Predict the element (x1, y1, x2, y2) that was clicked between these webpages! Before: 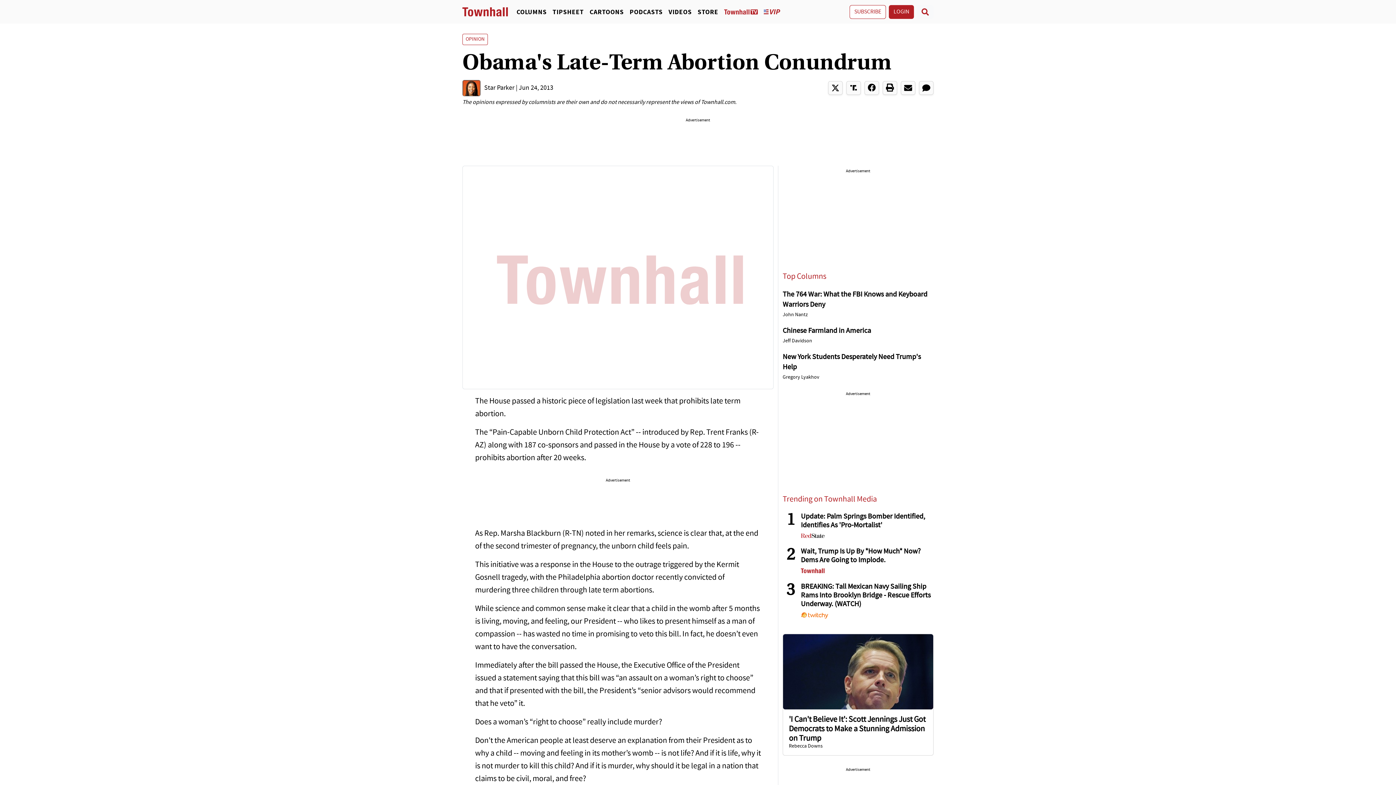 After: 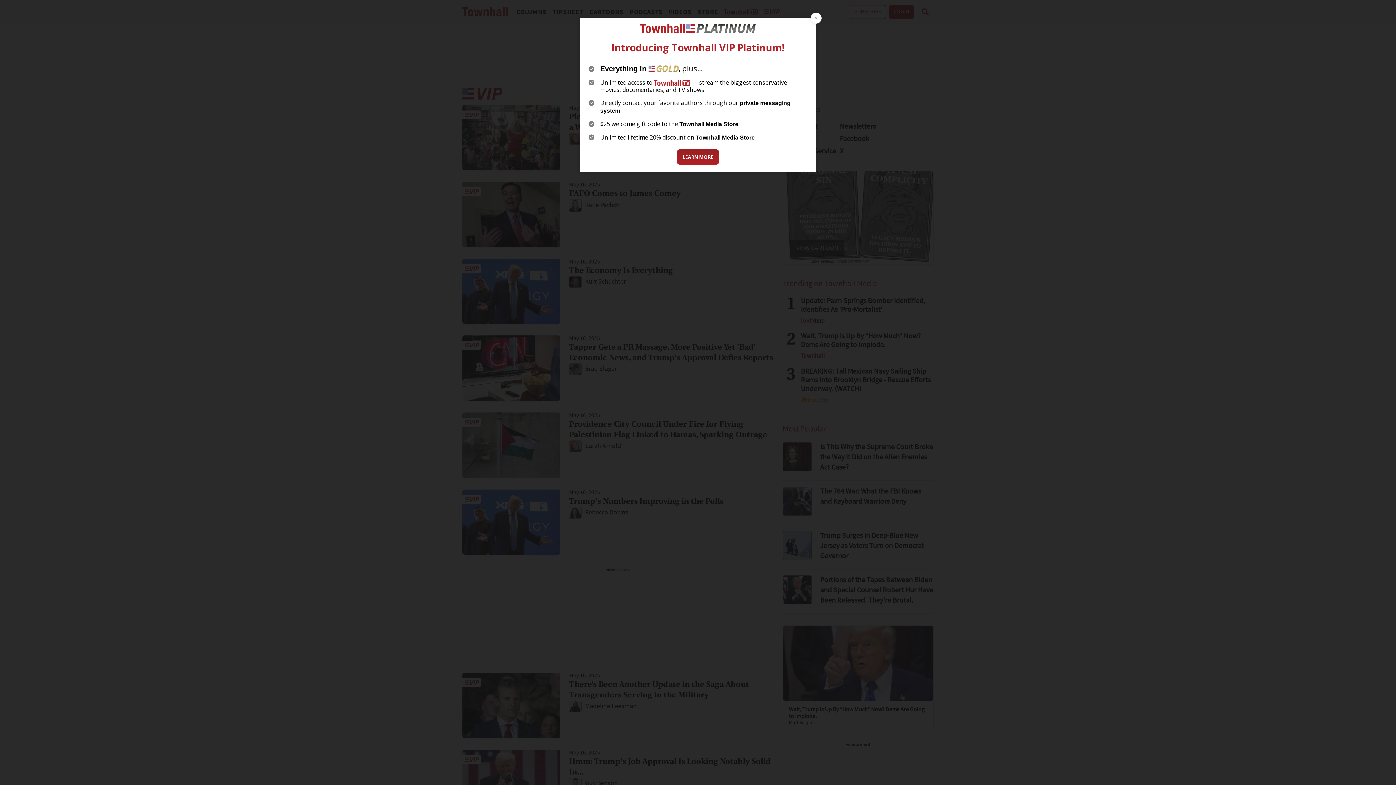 Action: bbox: (761, 7, 789, 16)